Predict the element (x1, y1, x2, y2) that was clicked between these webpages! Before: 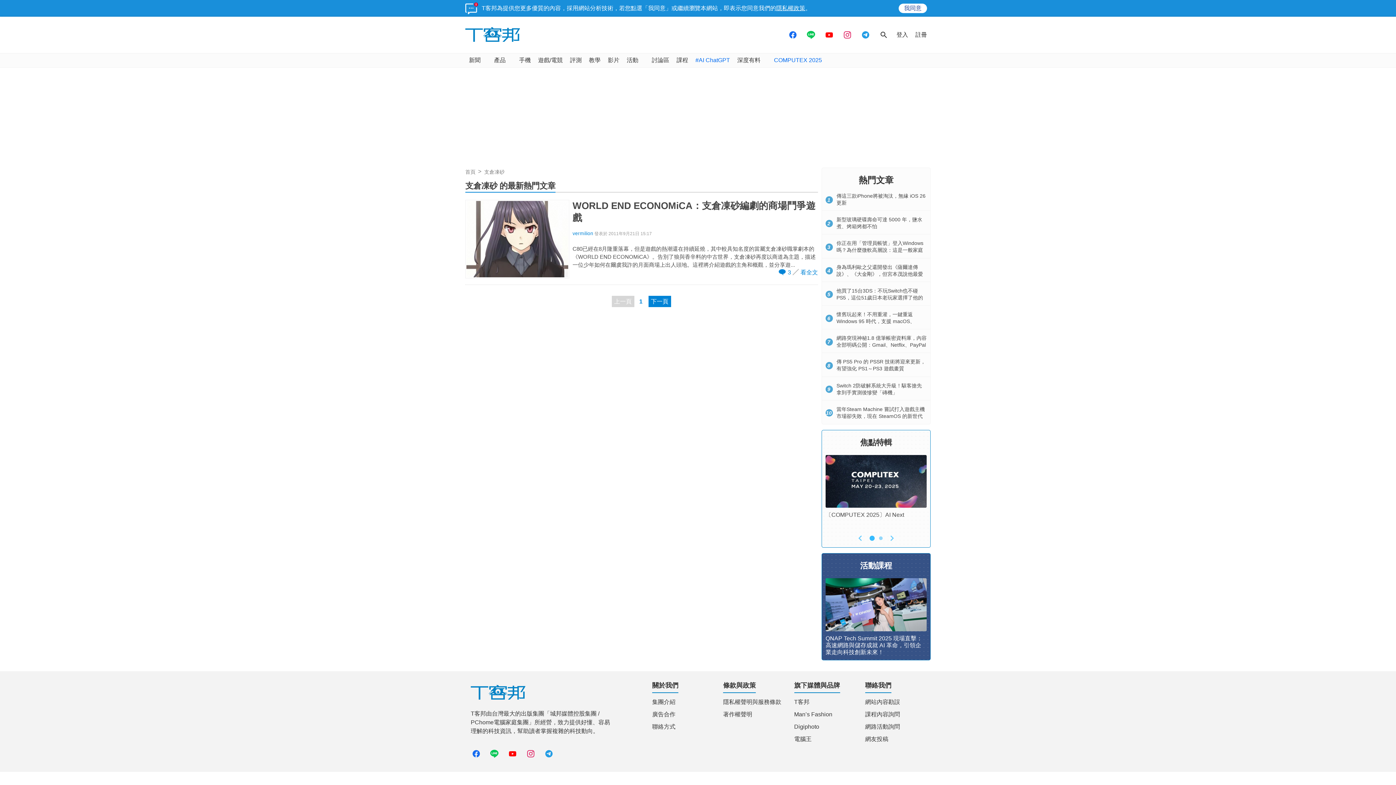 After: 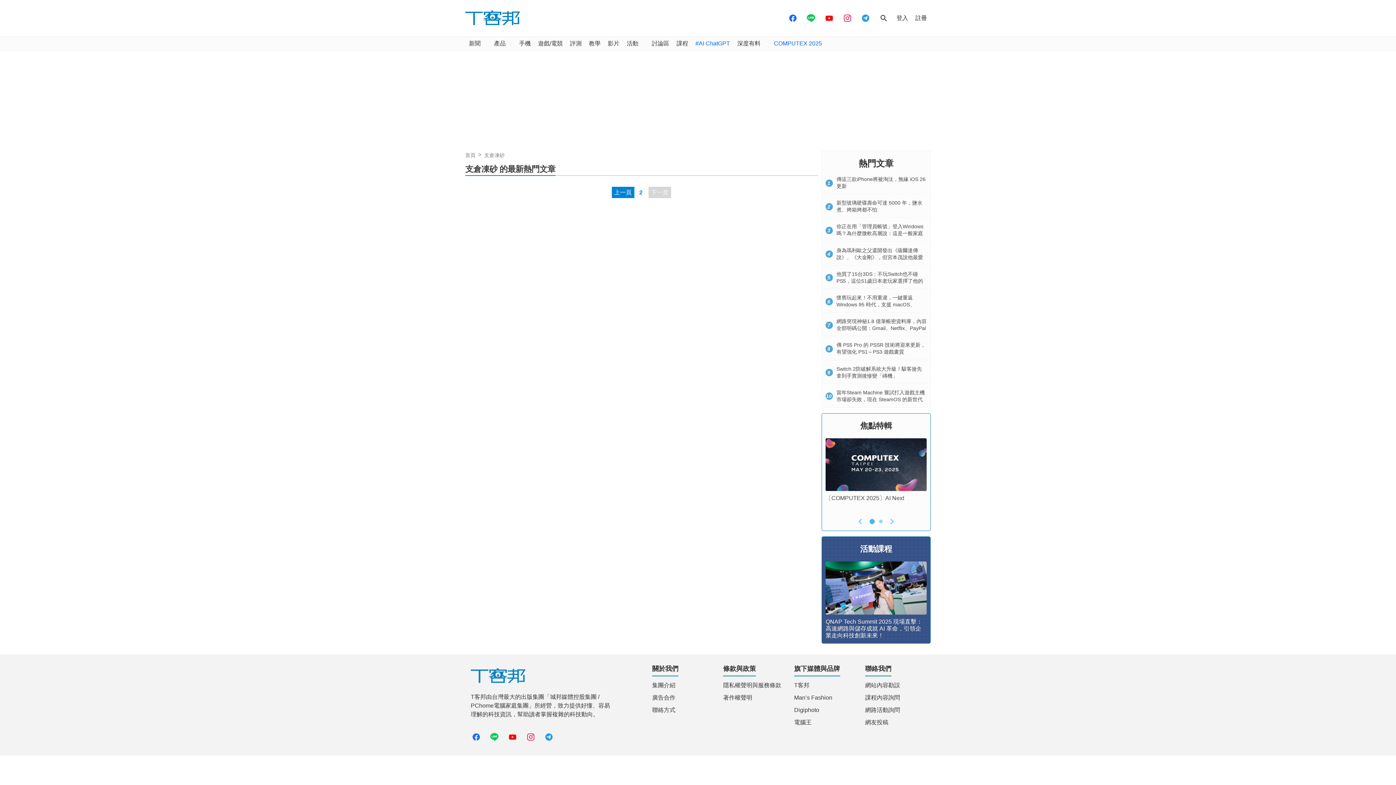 Action: bbox: (648, 296, 671, 307) label: 下一頁